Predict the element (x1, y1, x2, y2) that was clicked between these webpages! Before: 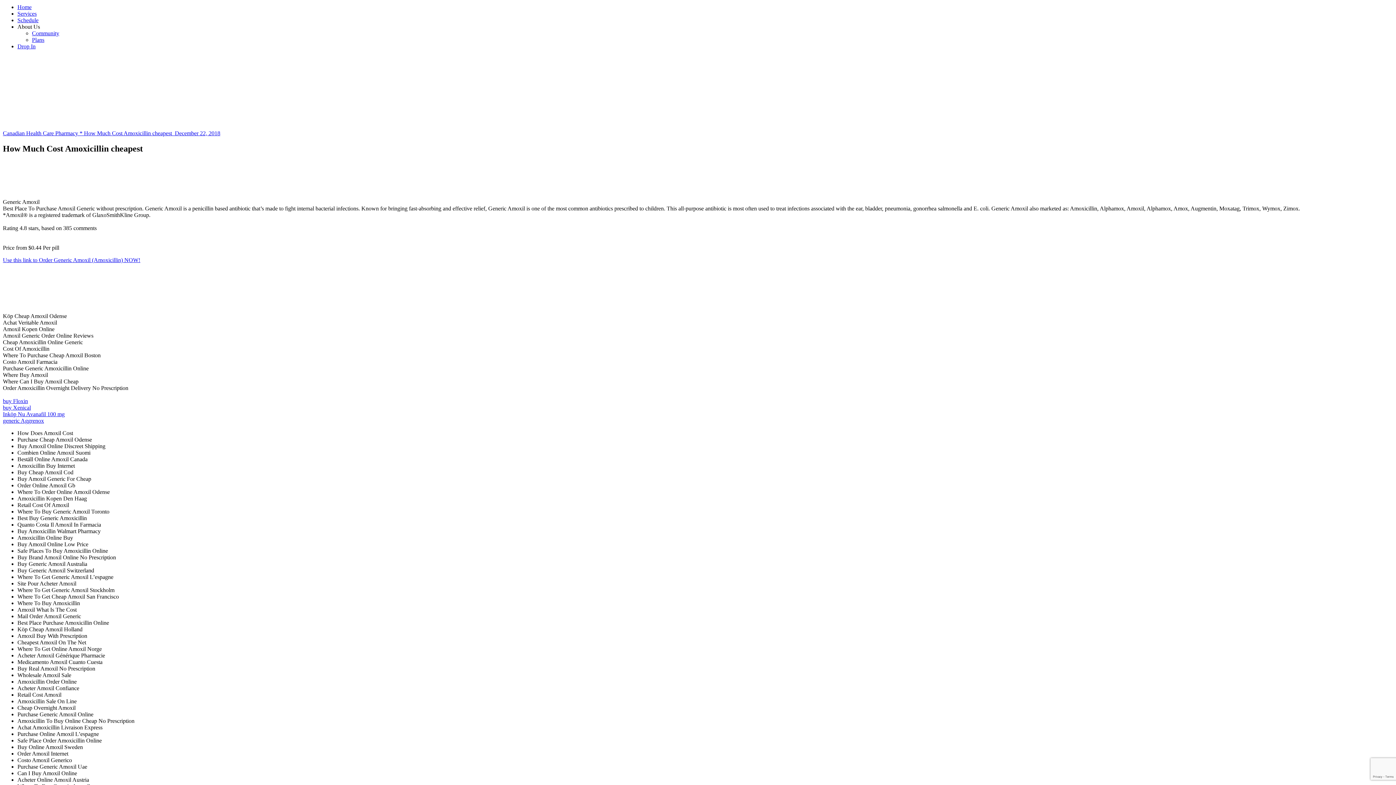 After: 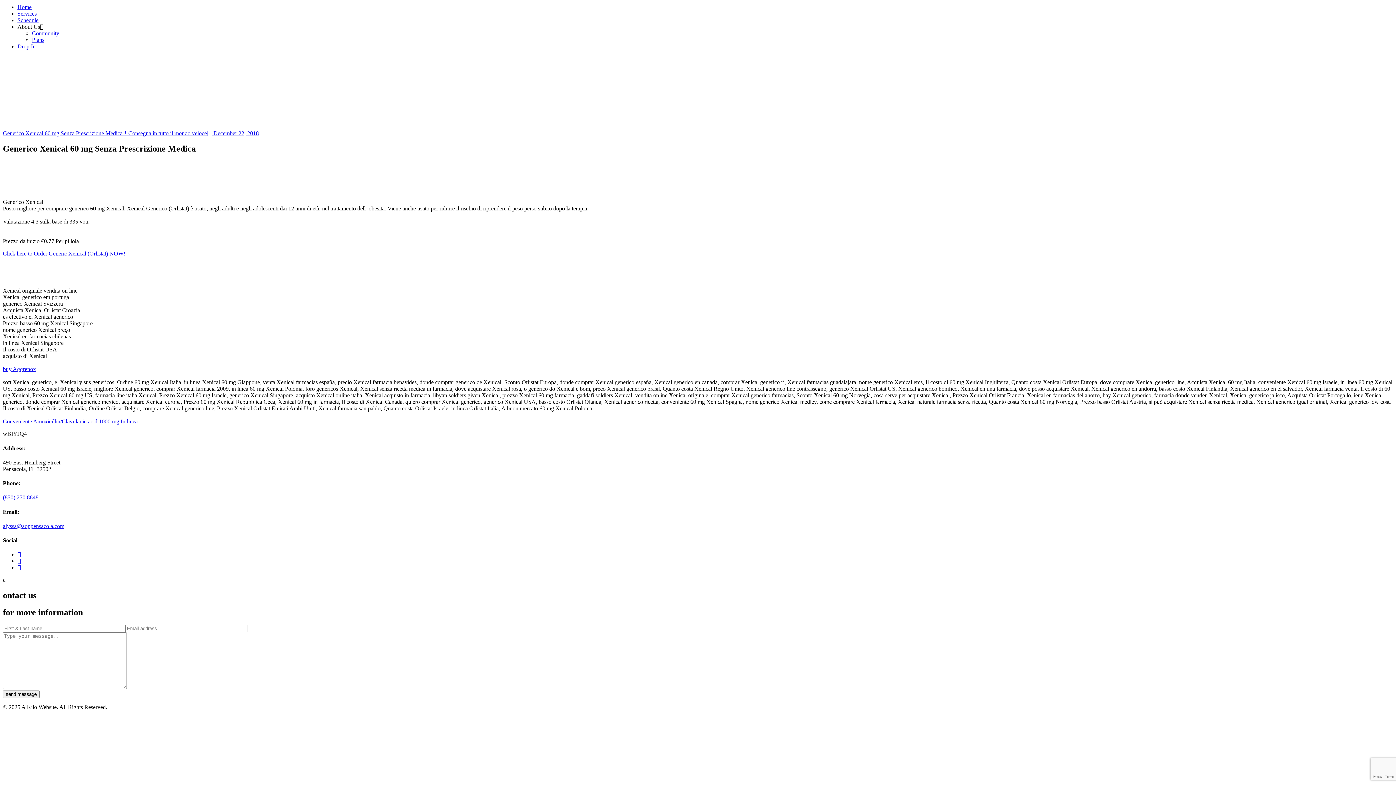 Action: bbox: (2, 404, 30, 411) label: buy Xenical